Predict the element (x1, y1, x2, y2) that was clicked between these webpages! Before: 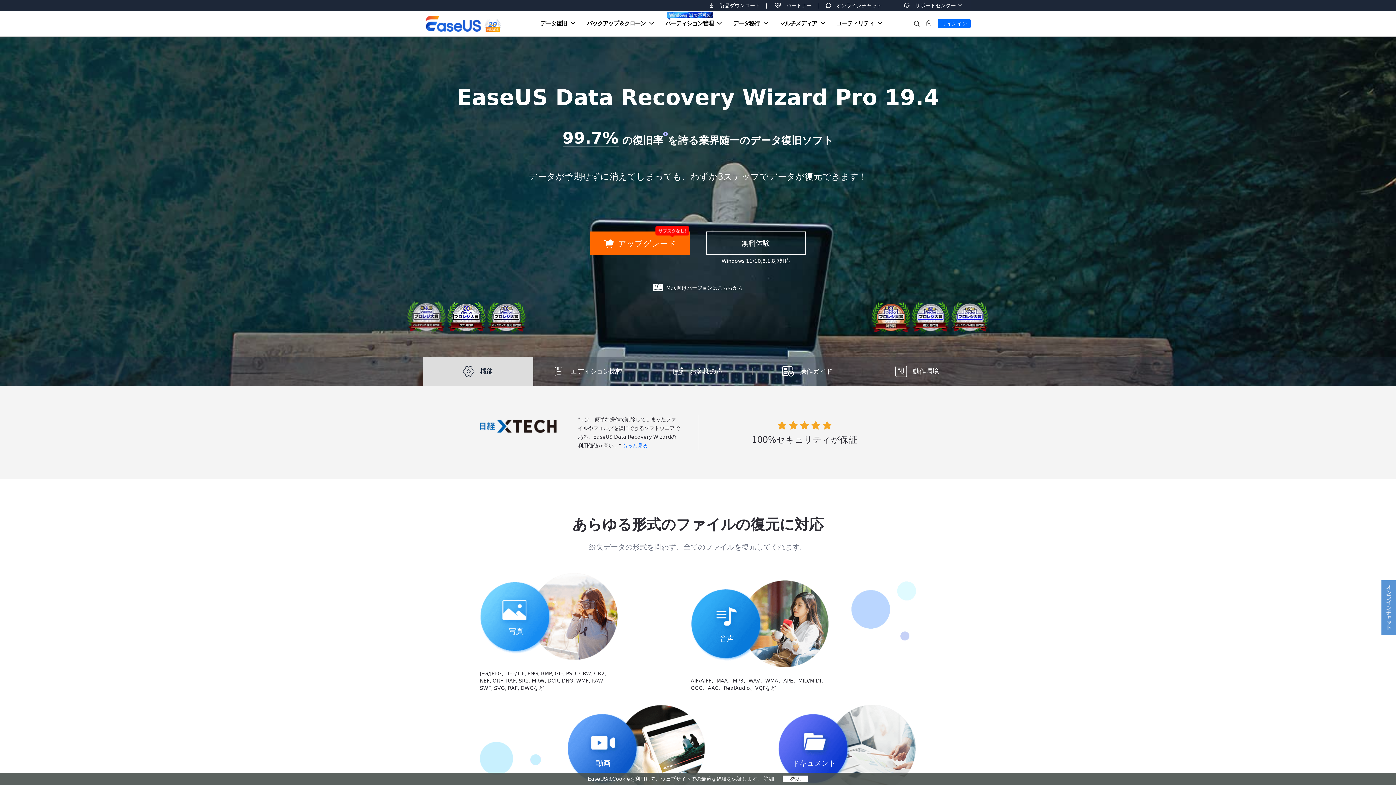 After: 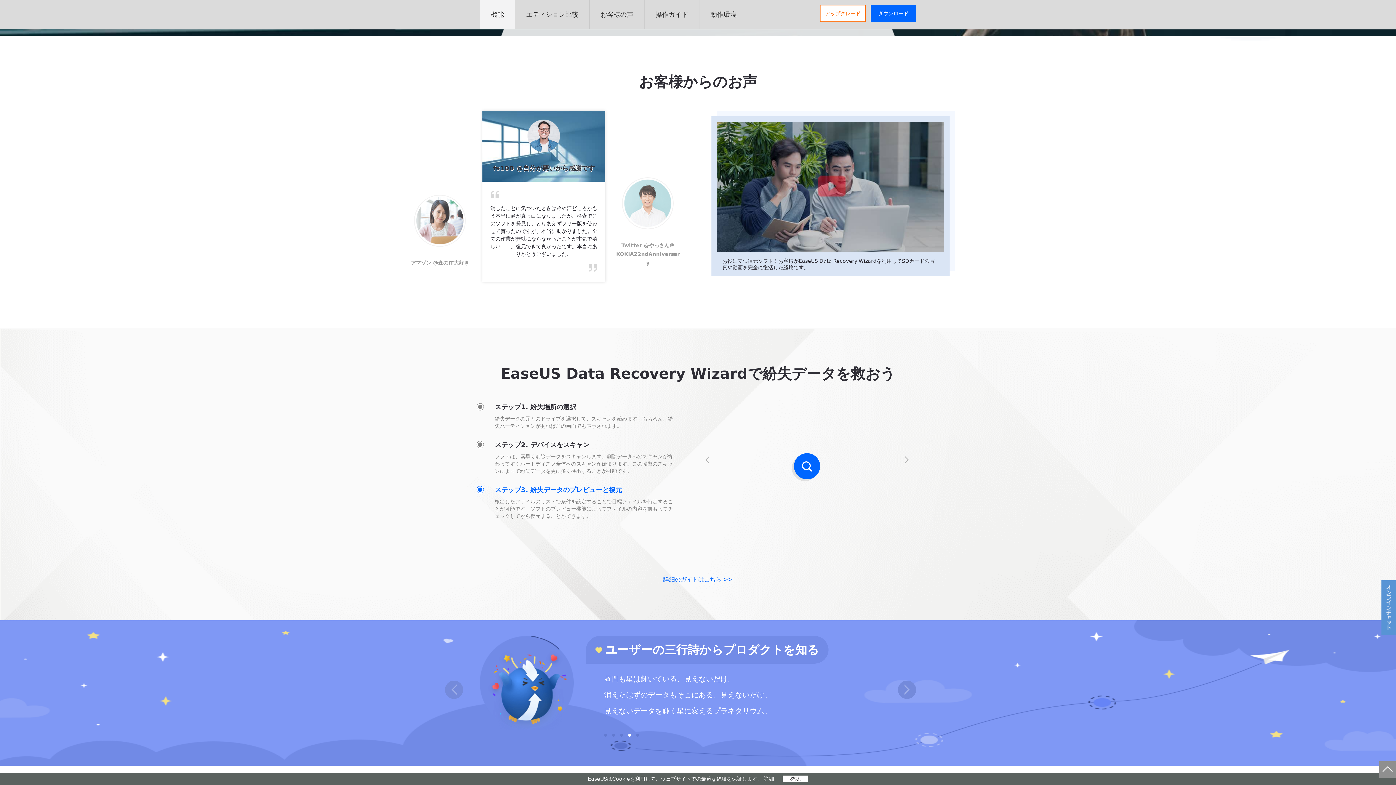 Action: bbox: (672, 367, 722, 375) label:  お客様の声